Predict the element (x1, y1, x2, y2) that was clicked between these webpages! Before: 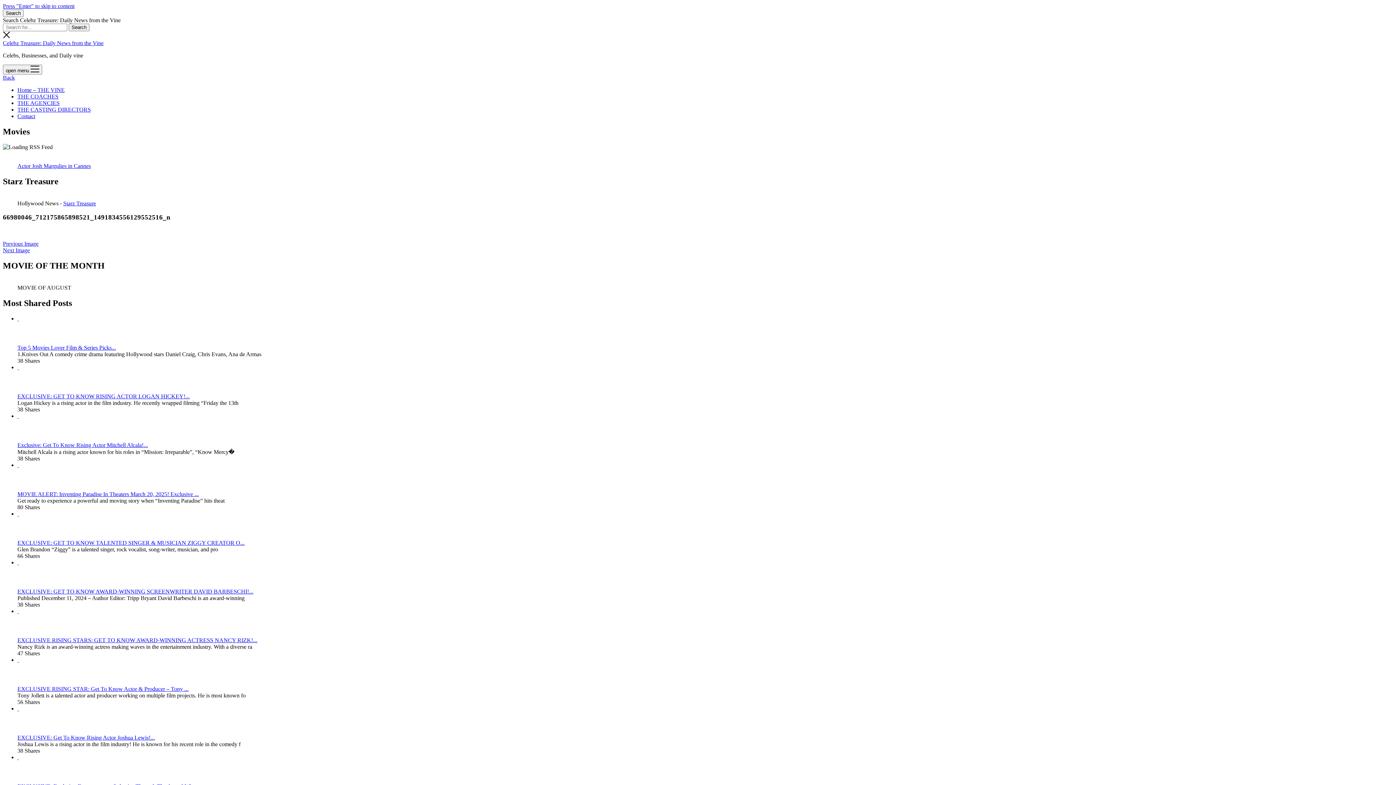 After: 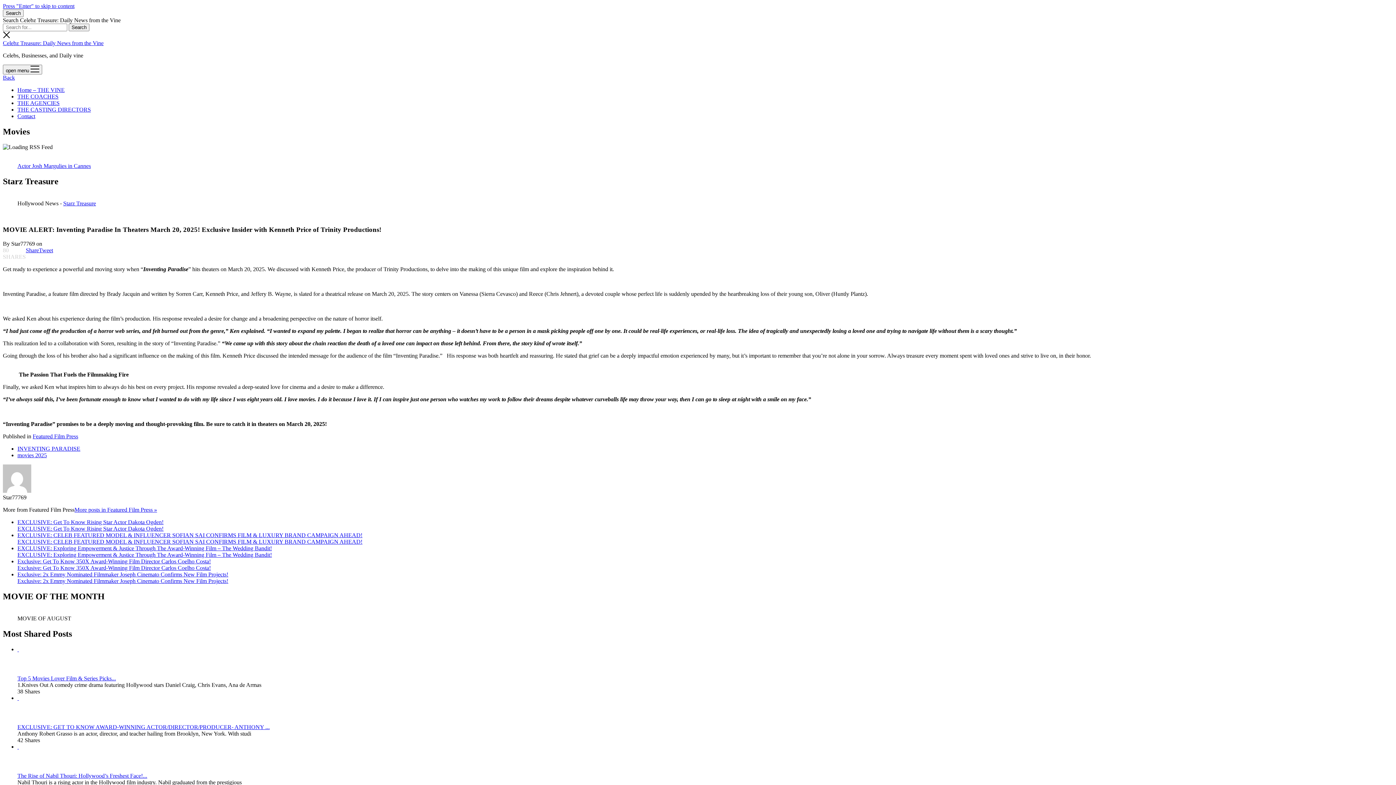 Action: bbox: (17, 491, 198, 497) label: MOVIE ALERT: Inventing Paradise In Theaters March 20, 2025! Exclusive ...